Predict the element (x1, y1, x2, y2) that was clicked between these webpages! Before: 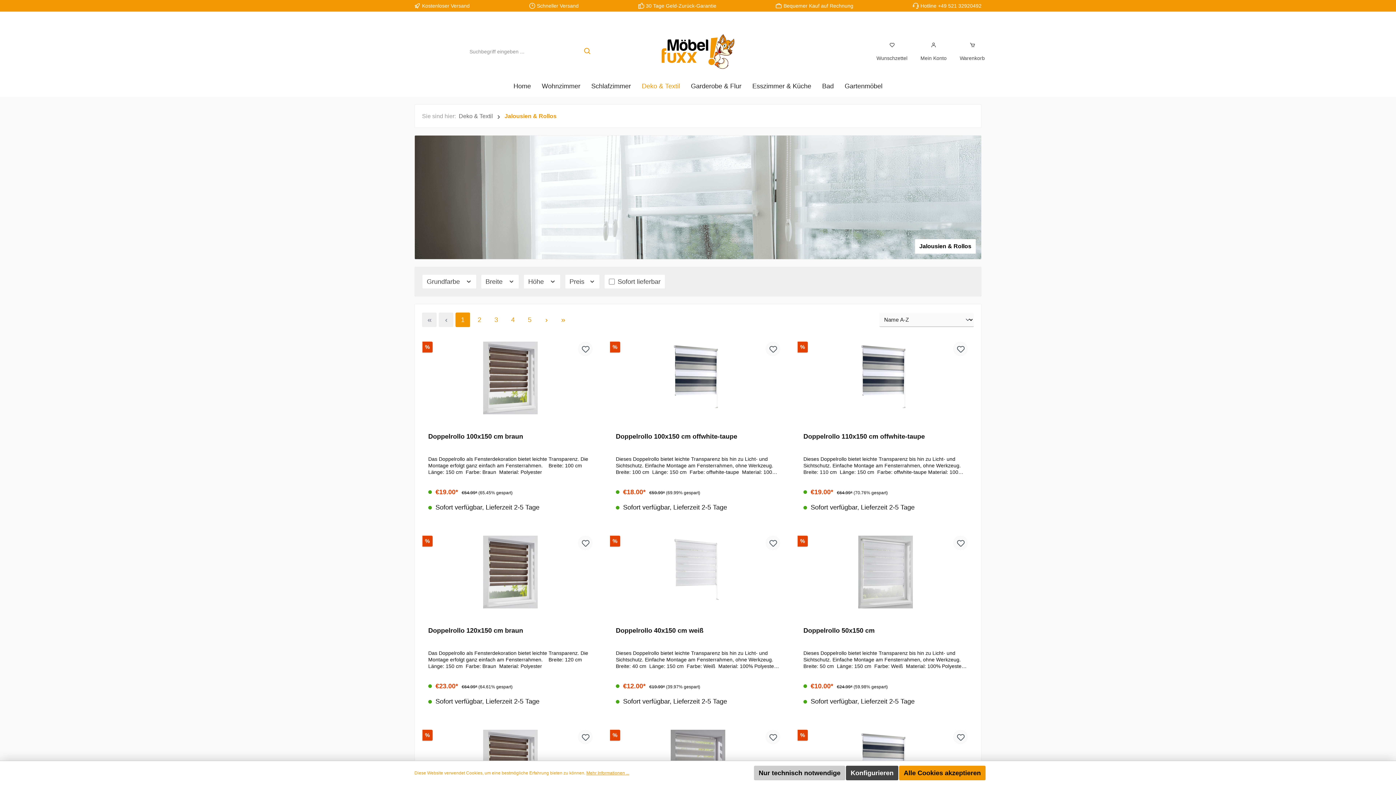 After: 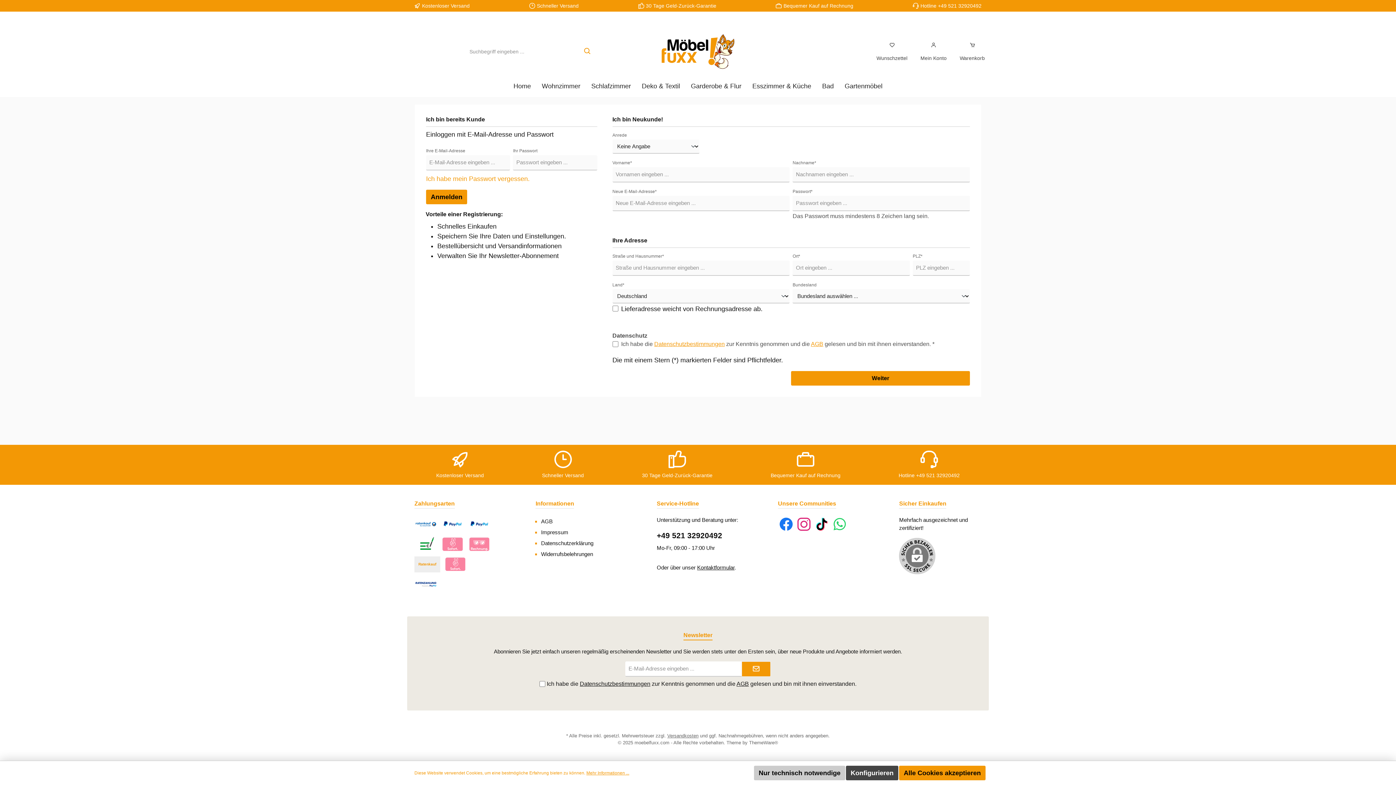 Action: bbox: (578, 730, 592, 744)